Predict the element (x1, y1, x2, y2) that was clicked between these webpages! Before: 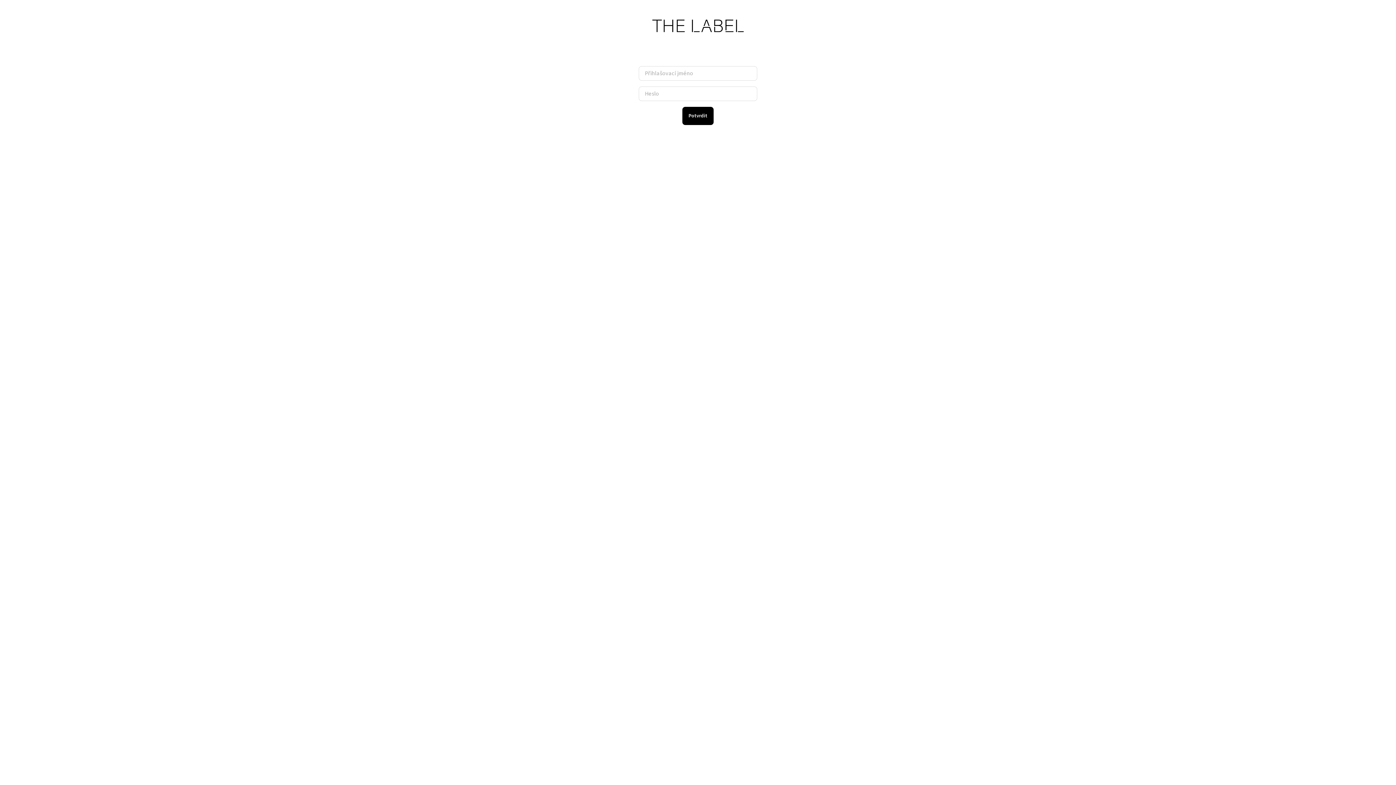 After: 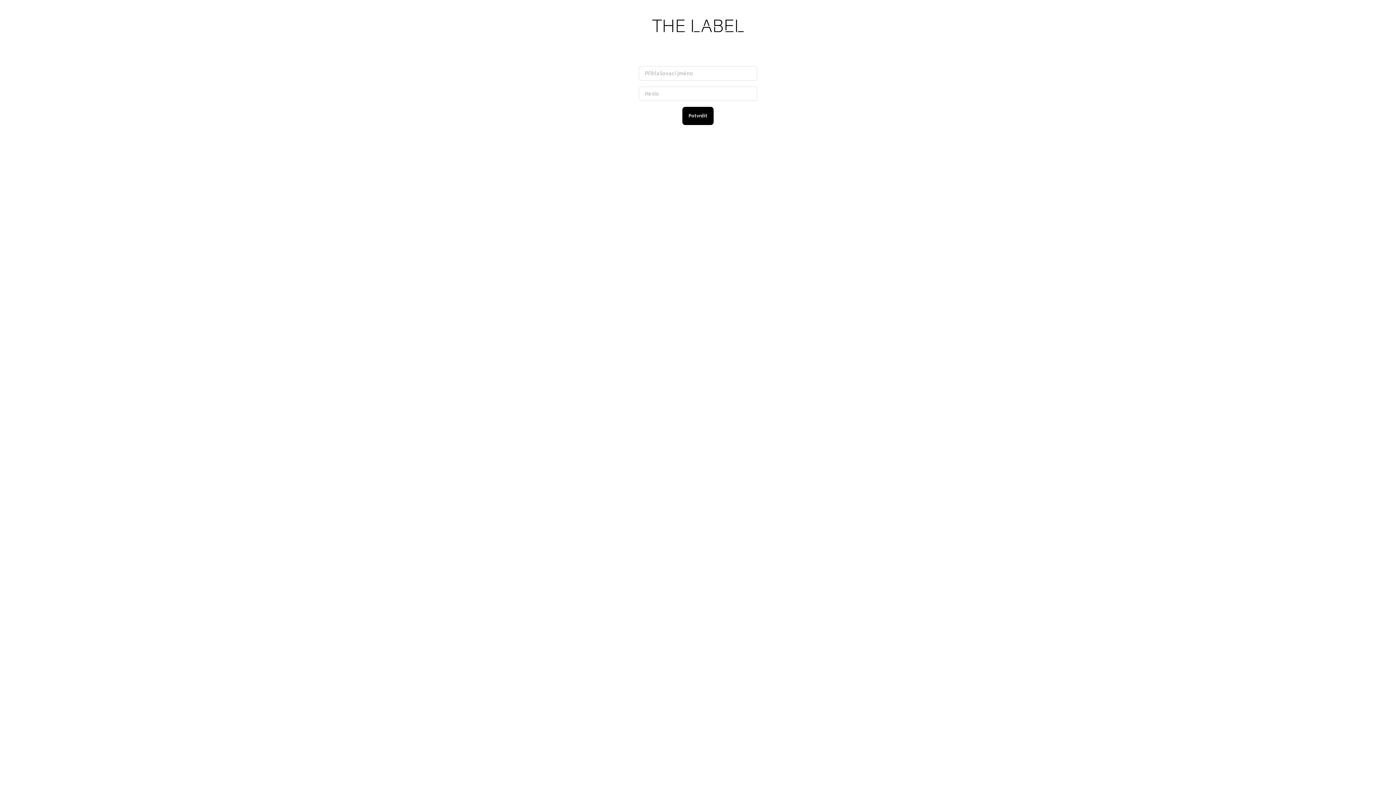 Action: bbox: (650, 21, 745, 29)